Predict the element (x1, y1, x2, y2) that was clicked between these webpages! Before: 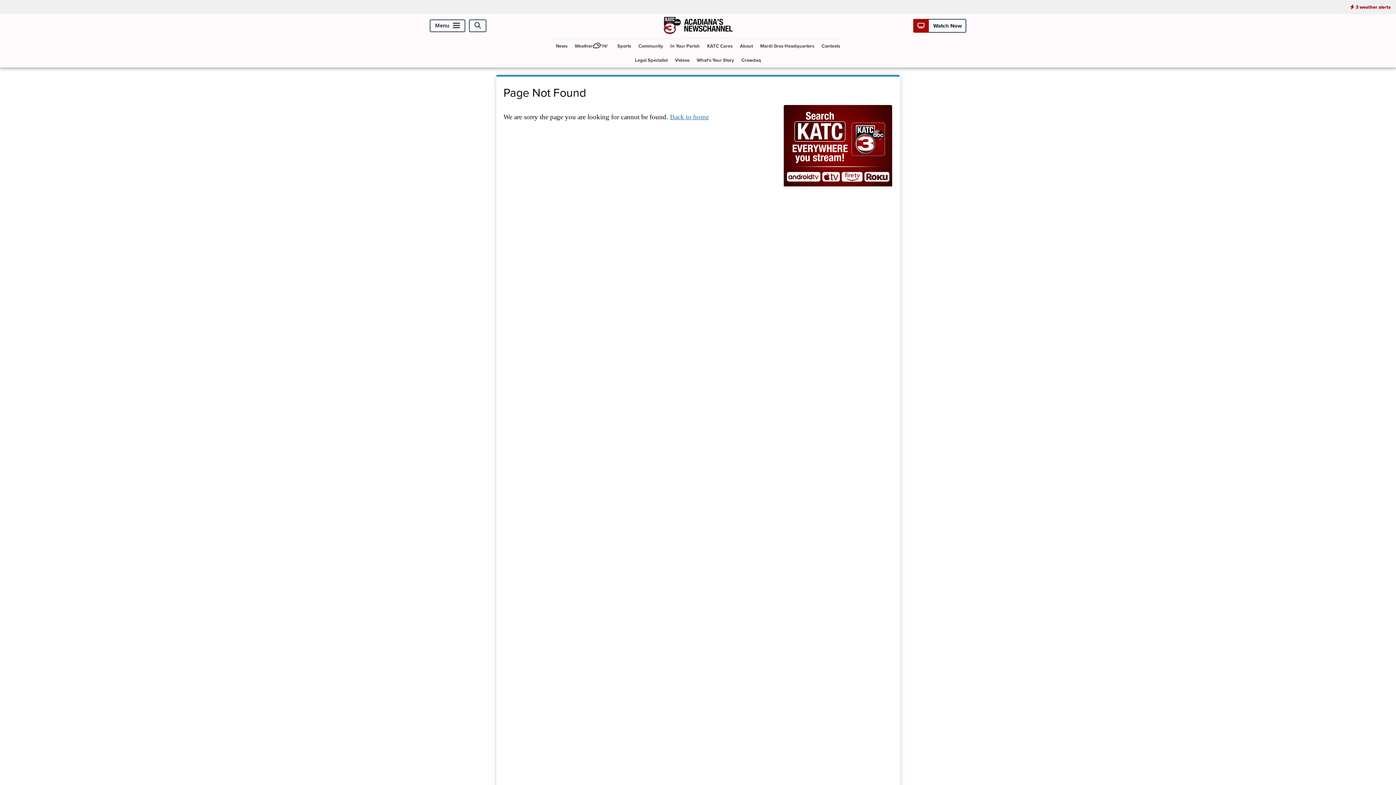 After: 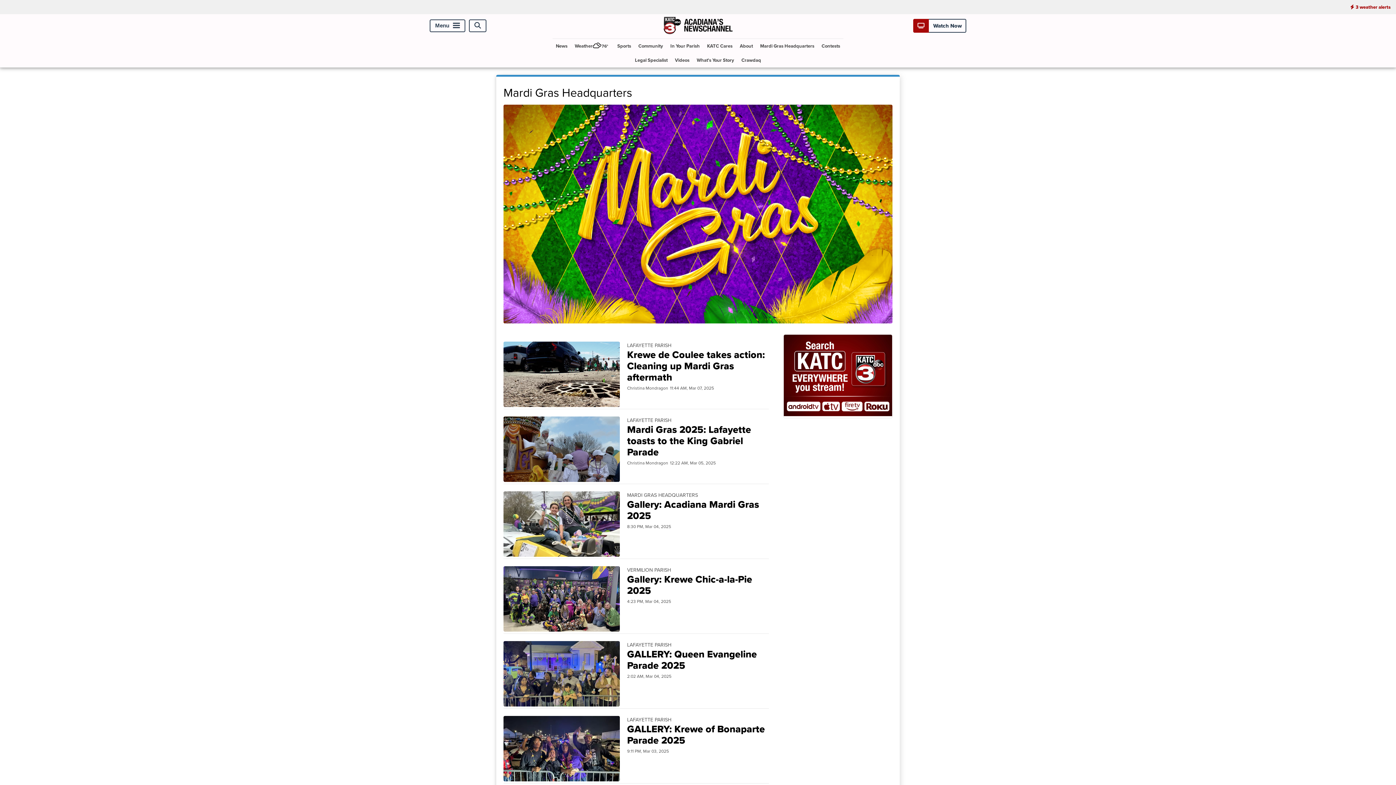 Action: bbox: (757, 39, 817, 53) label: Mardi Gras Headquarters